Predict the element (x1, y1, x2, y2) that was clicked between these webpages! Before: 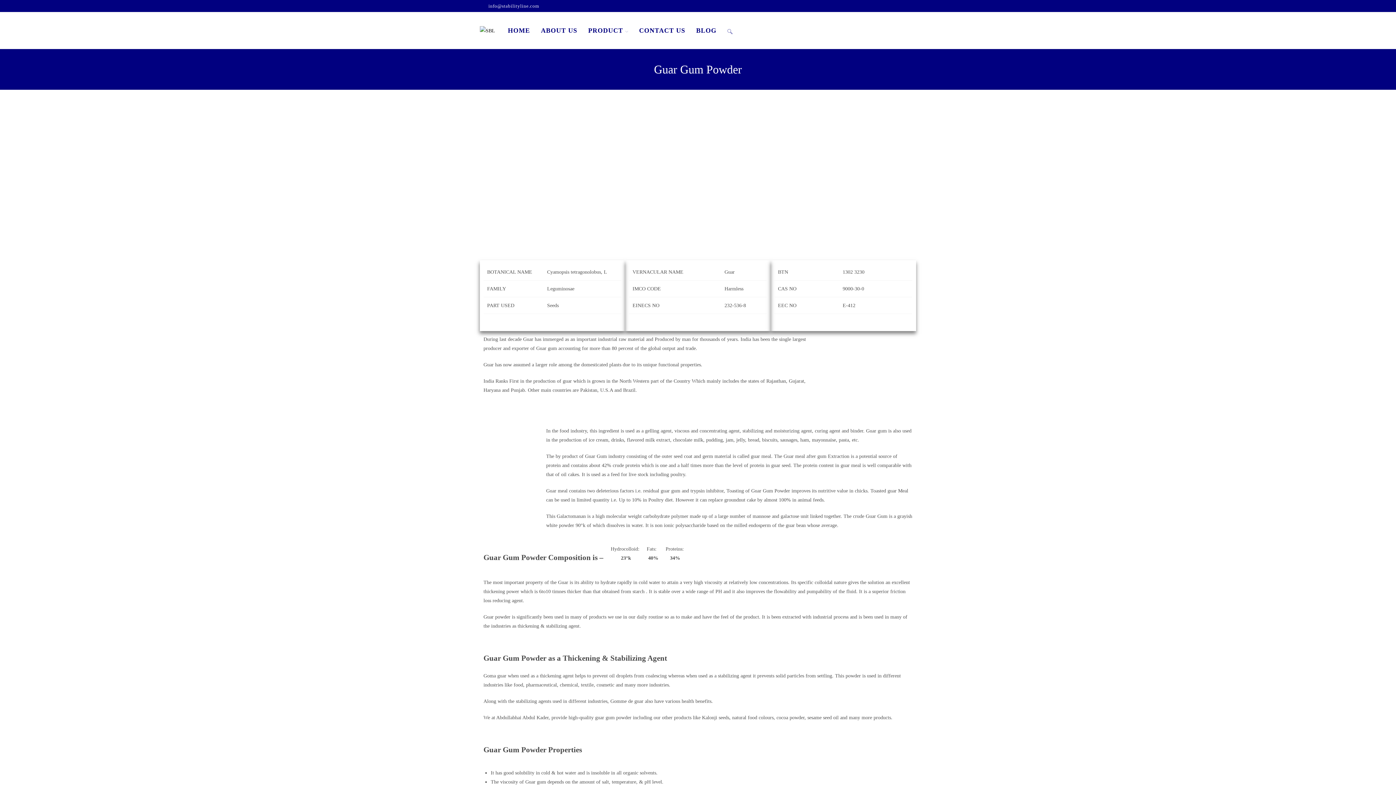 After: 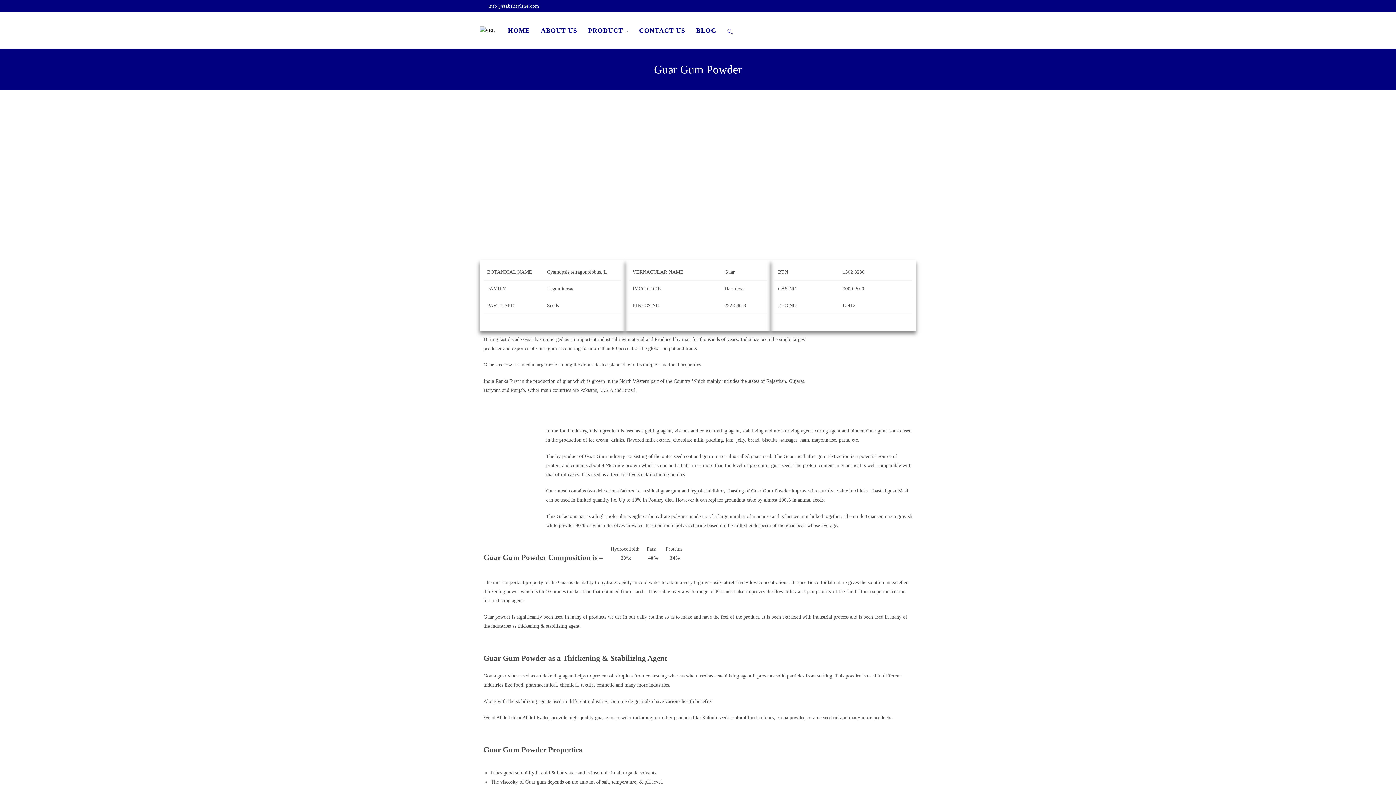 Action: bbox: (582, 12, 633, 48) label: PRODUCT